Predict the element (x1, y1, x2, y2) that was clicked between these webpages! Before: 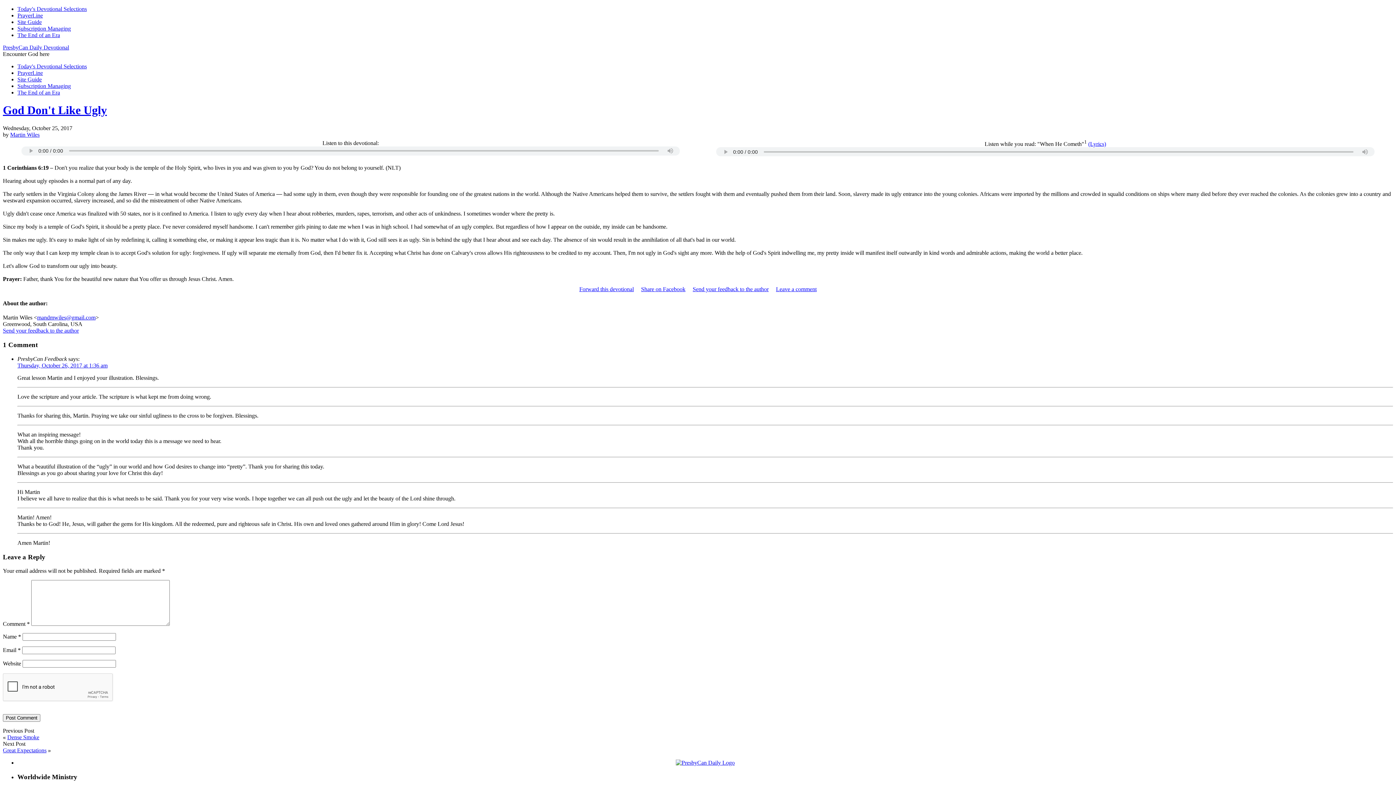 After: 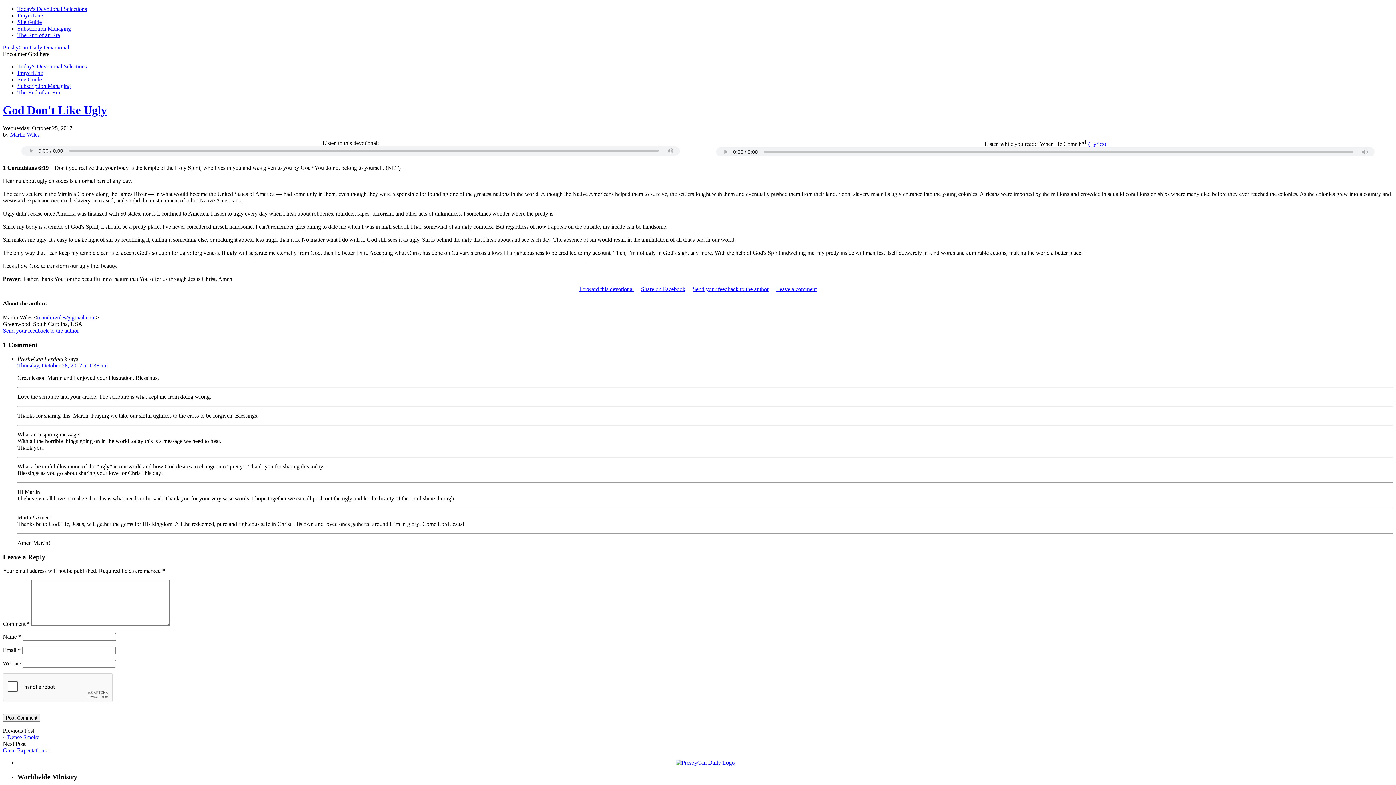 Action: bbox: (692, 286, 768, 292) label: Send your feedback to the author